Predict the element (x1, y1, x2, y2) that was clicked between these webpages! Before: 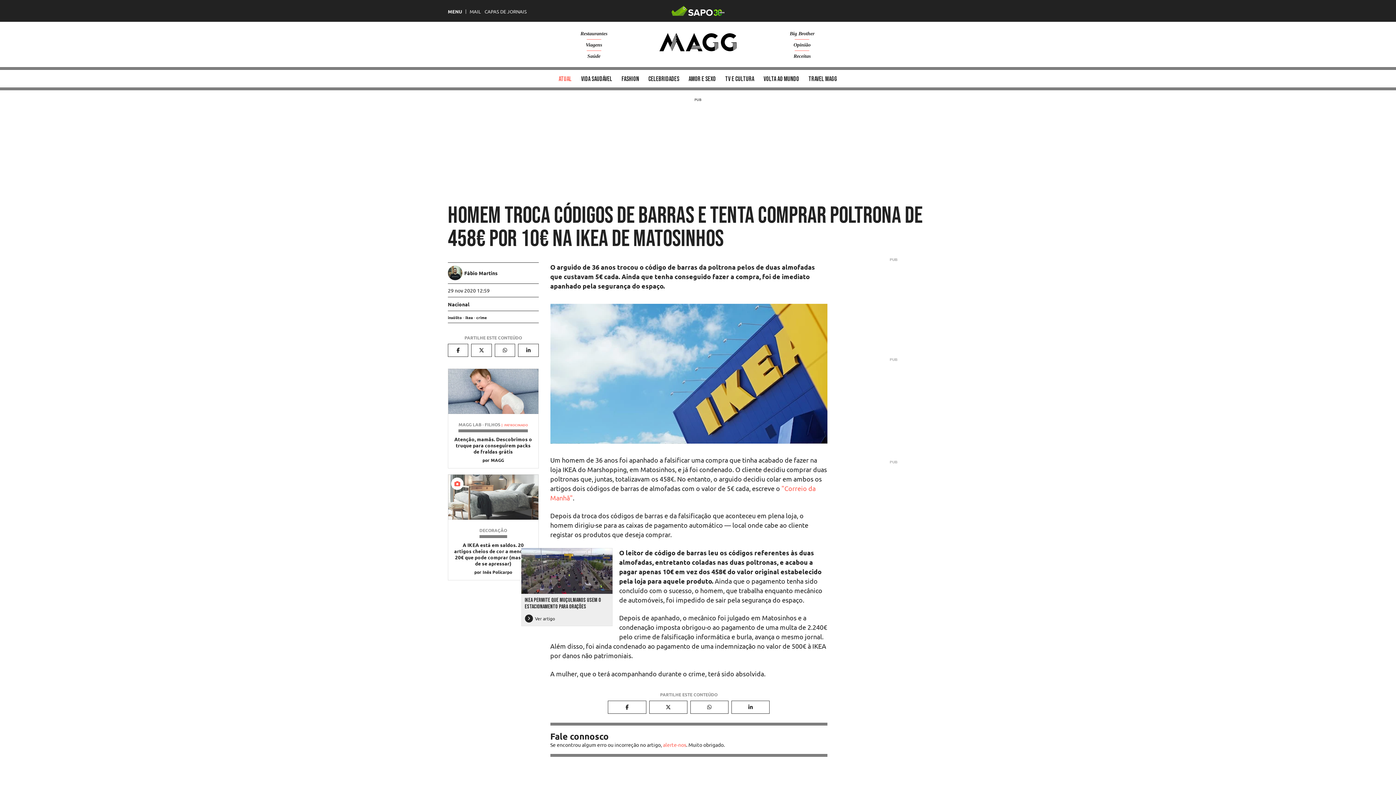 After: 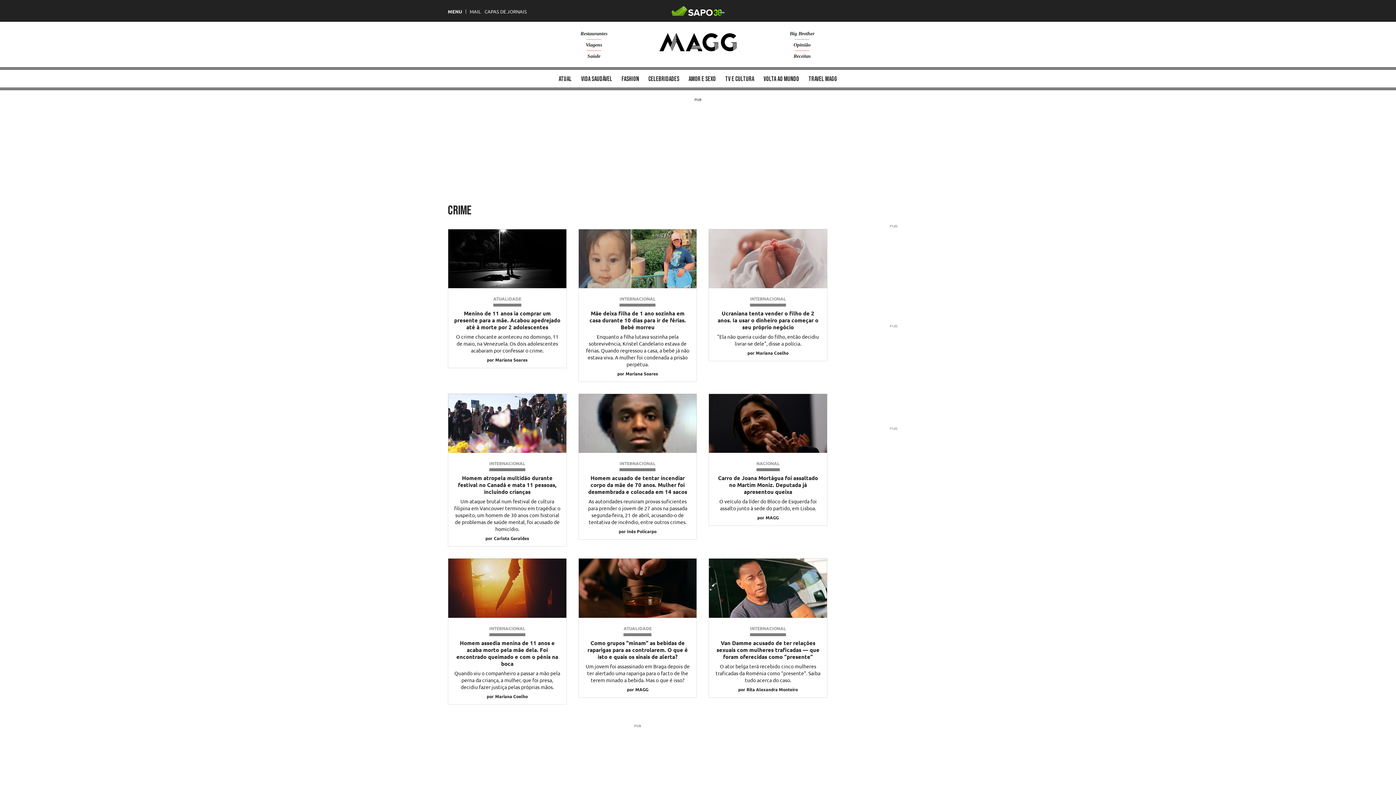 Action: label: crime bbox: (476, 314, 486, 320)